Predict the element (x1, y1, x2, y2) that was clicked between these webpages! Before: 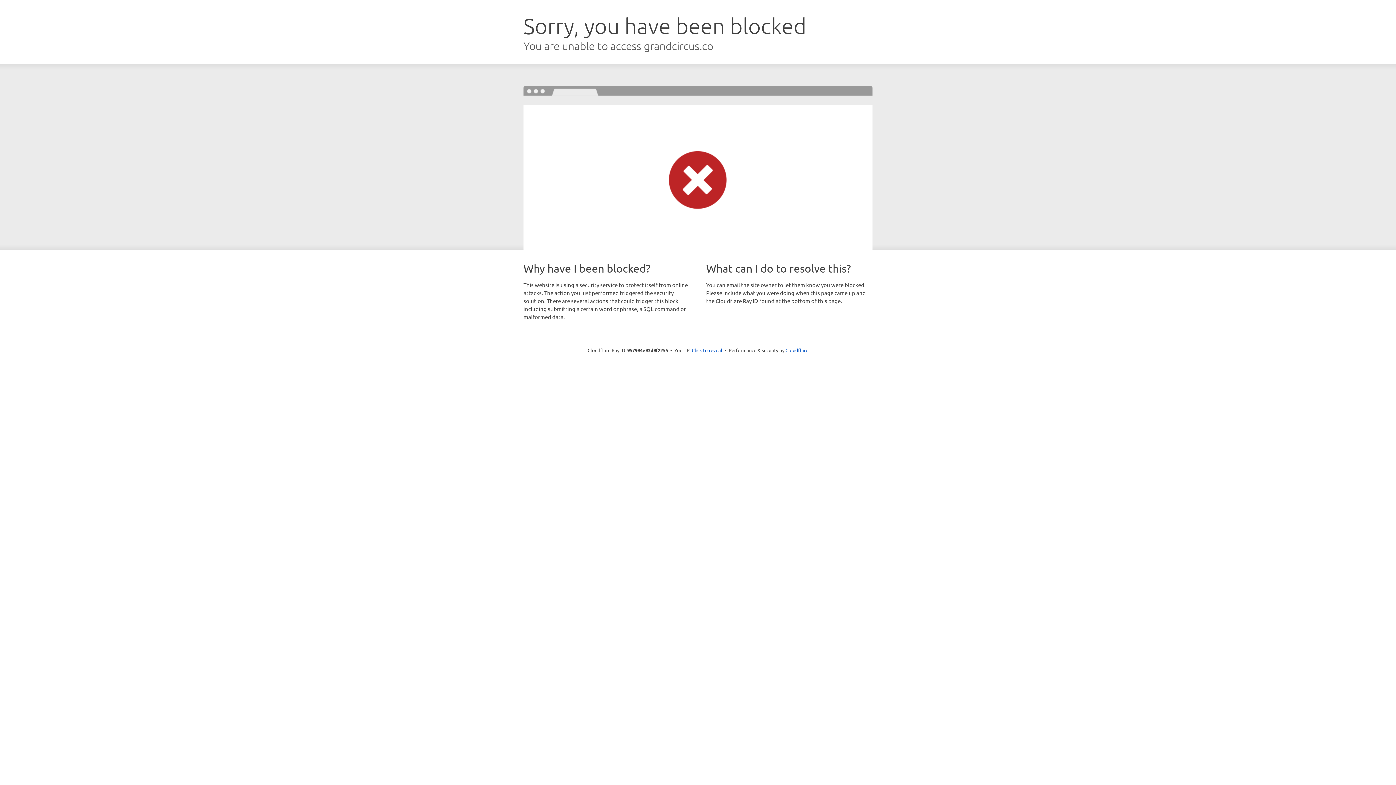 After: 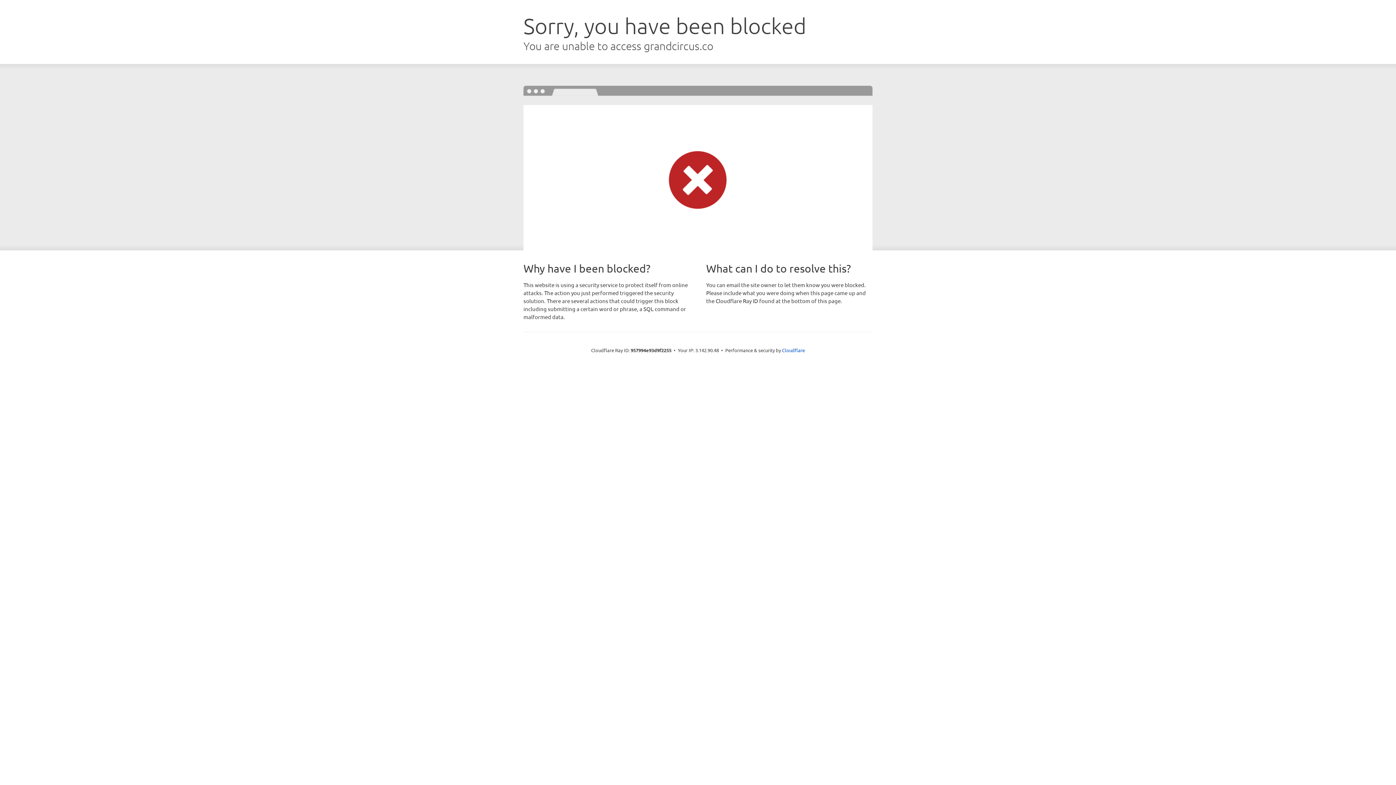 Action: bbox: (692, 346, 722, 353) label: Click to reveal